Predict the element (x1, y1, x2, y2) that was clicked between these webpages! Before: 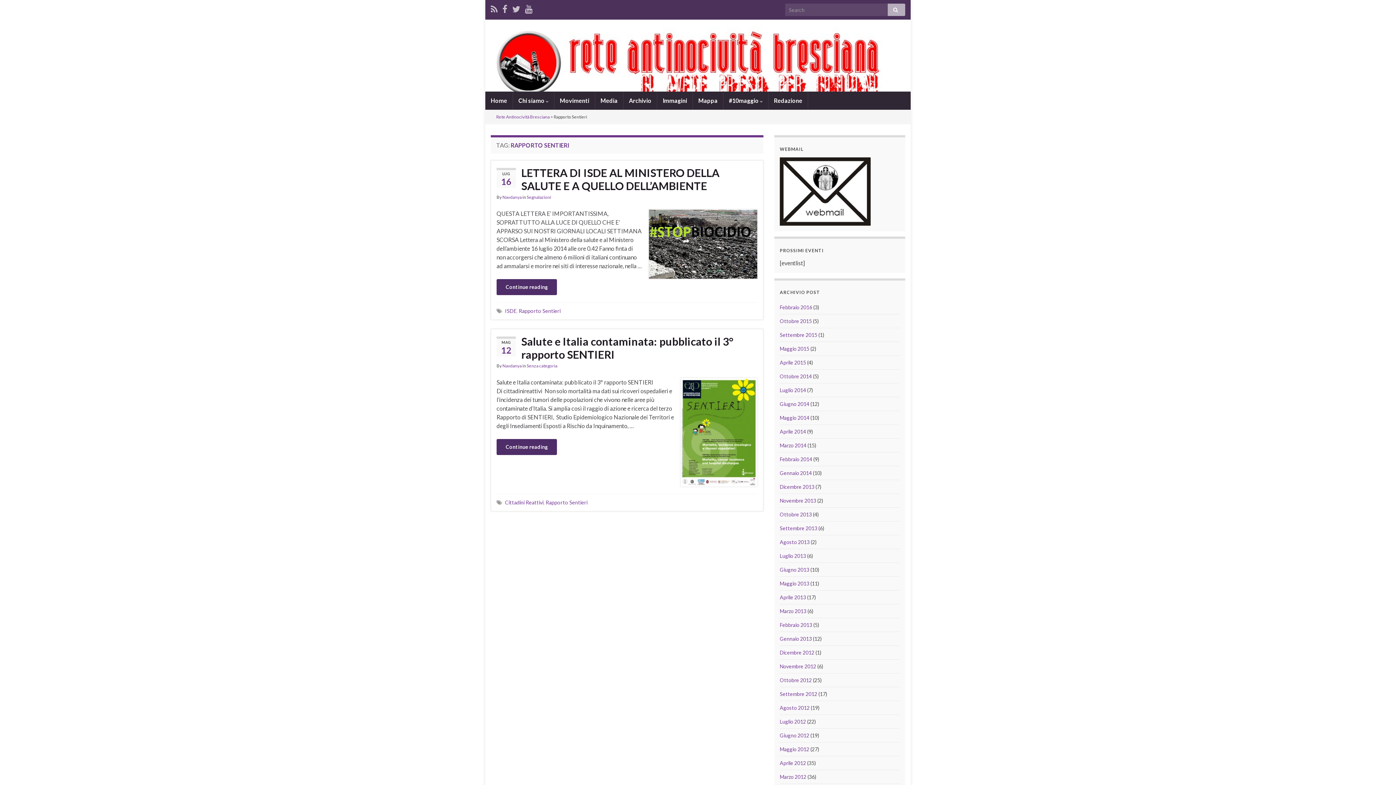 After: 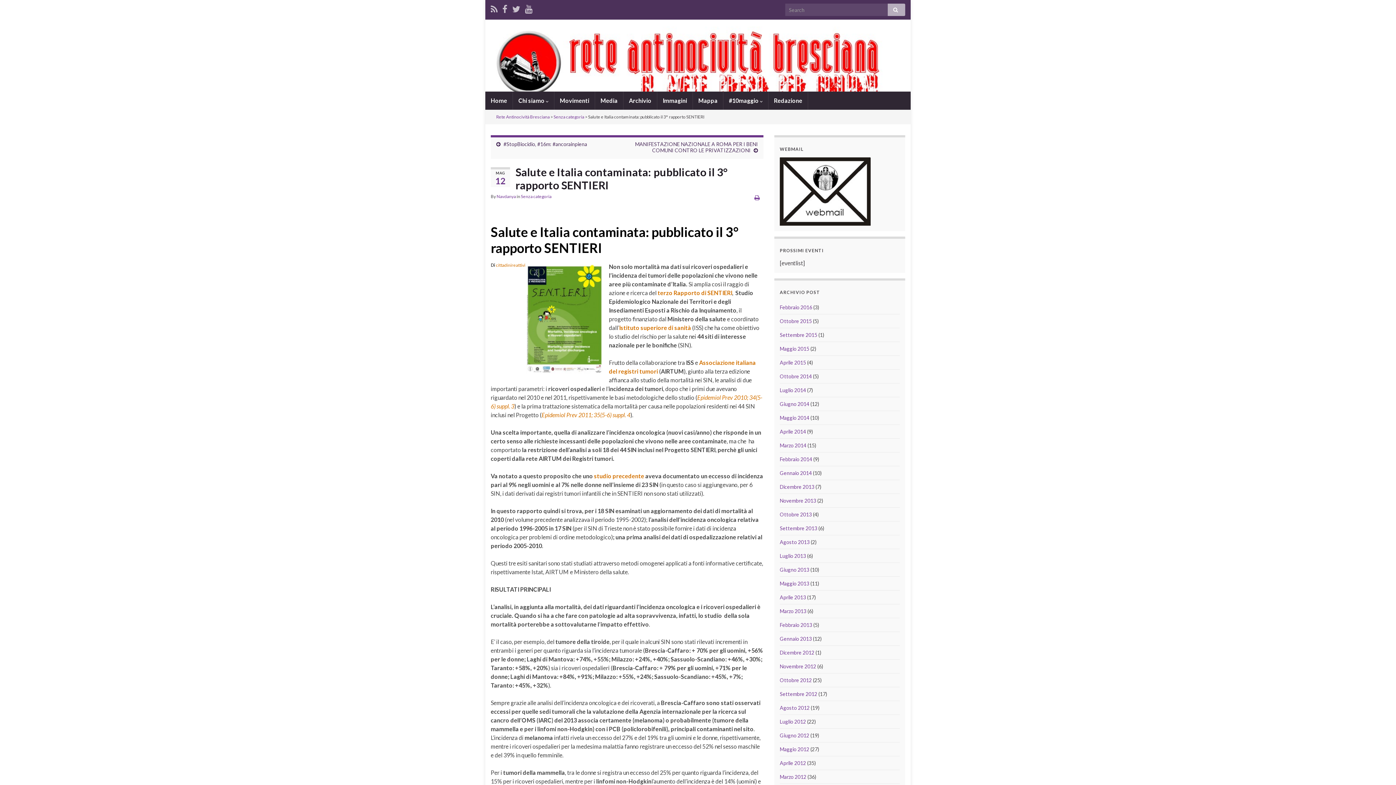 Action: bbox: (496, 439, 557, 455) label: Continue reading